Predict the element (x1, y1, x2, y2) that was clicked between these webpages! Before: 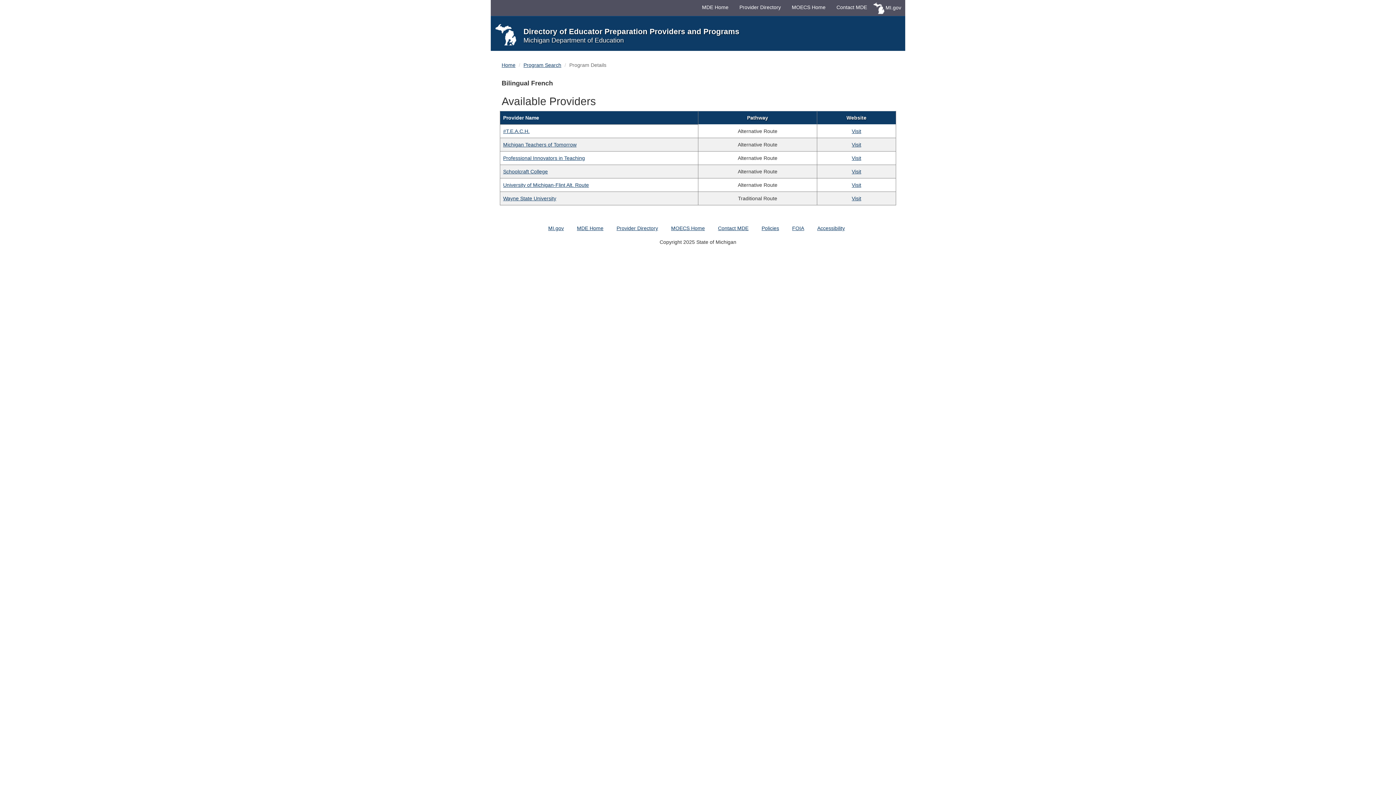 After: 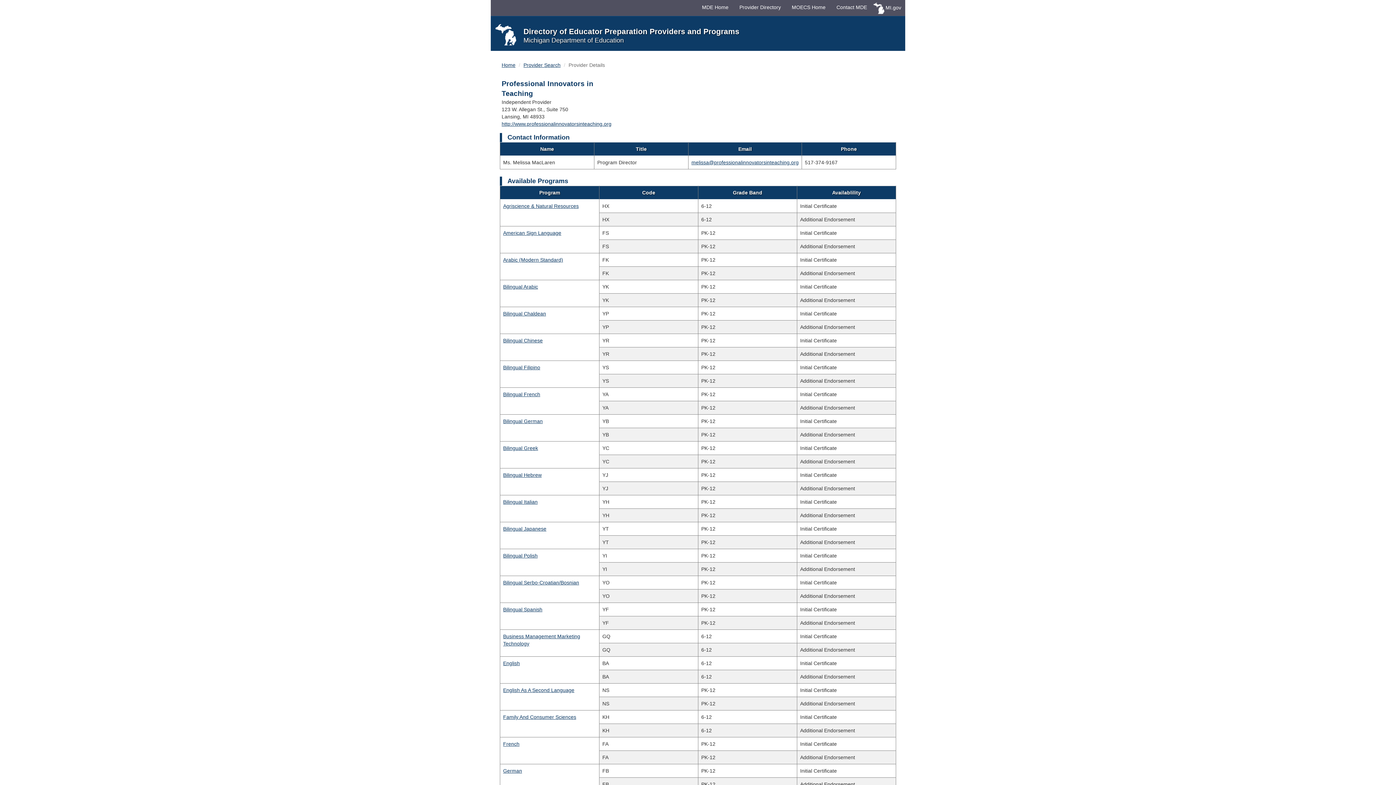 Action: label: Professional Innovators in Teaching bbox: (503, 155, 585, 161)